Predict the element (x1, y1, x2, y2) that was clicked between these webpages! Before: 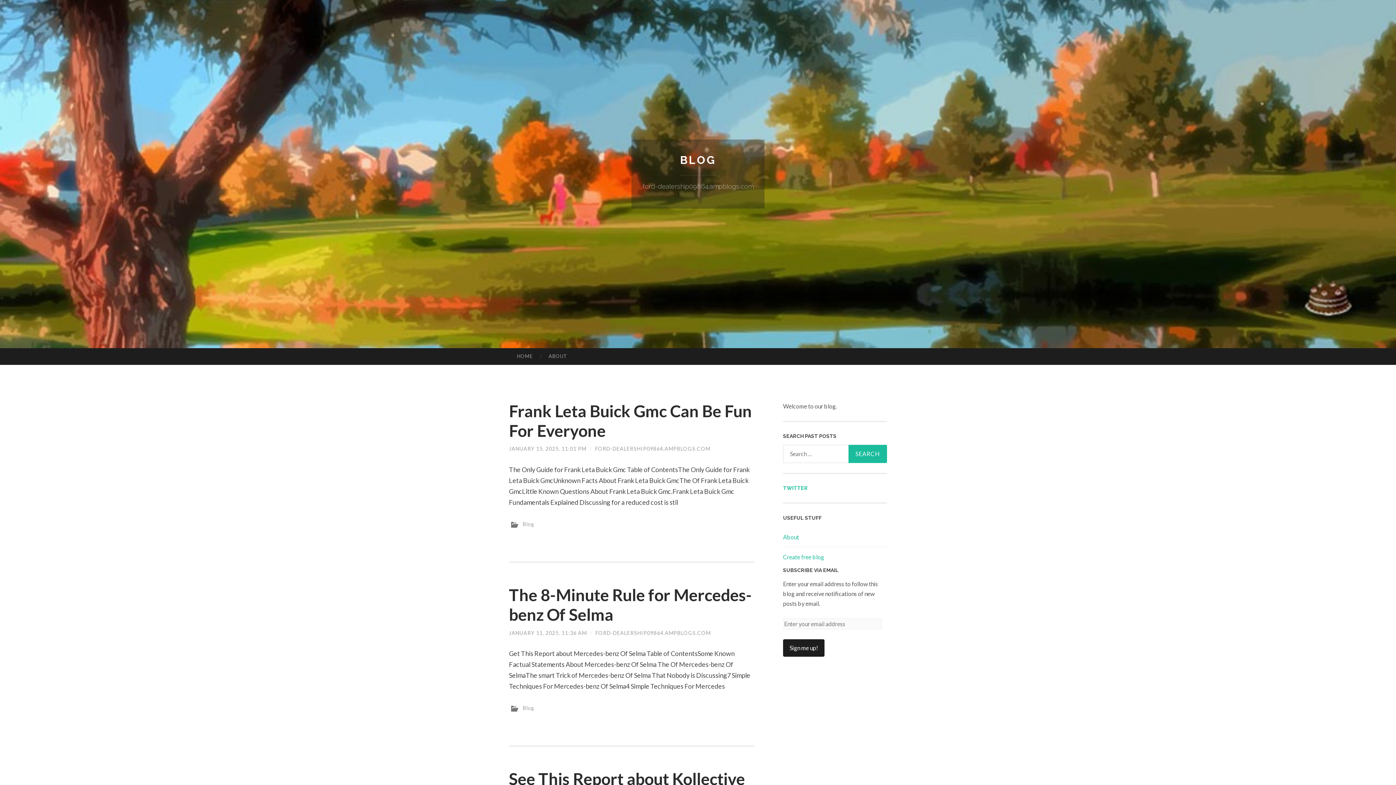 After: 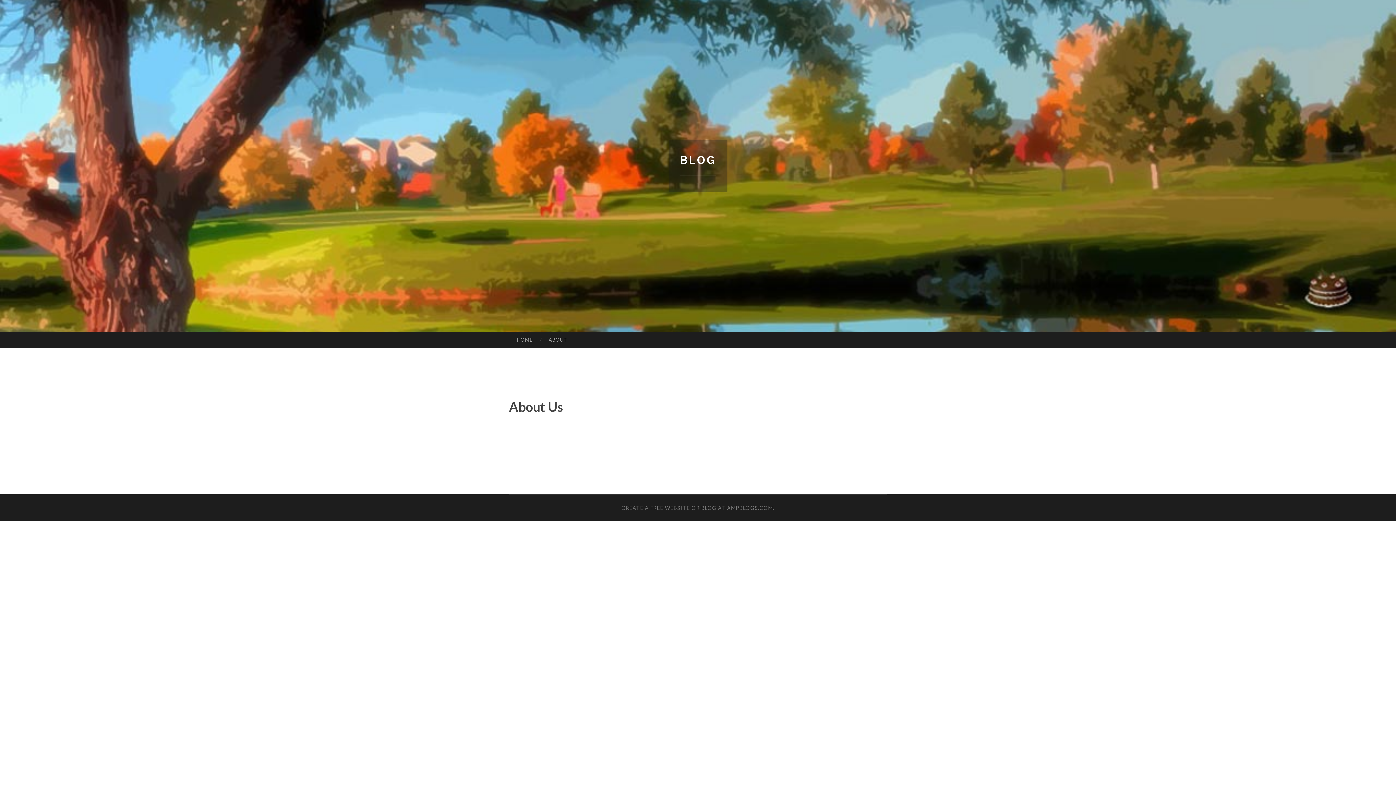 Action: label: ABOUT bbox: (540, 348, 575, 364)